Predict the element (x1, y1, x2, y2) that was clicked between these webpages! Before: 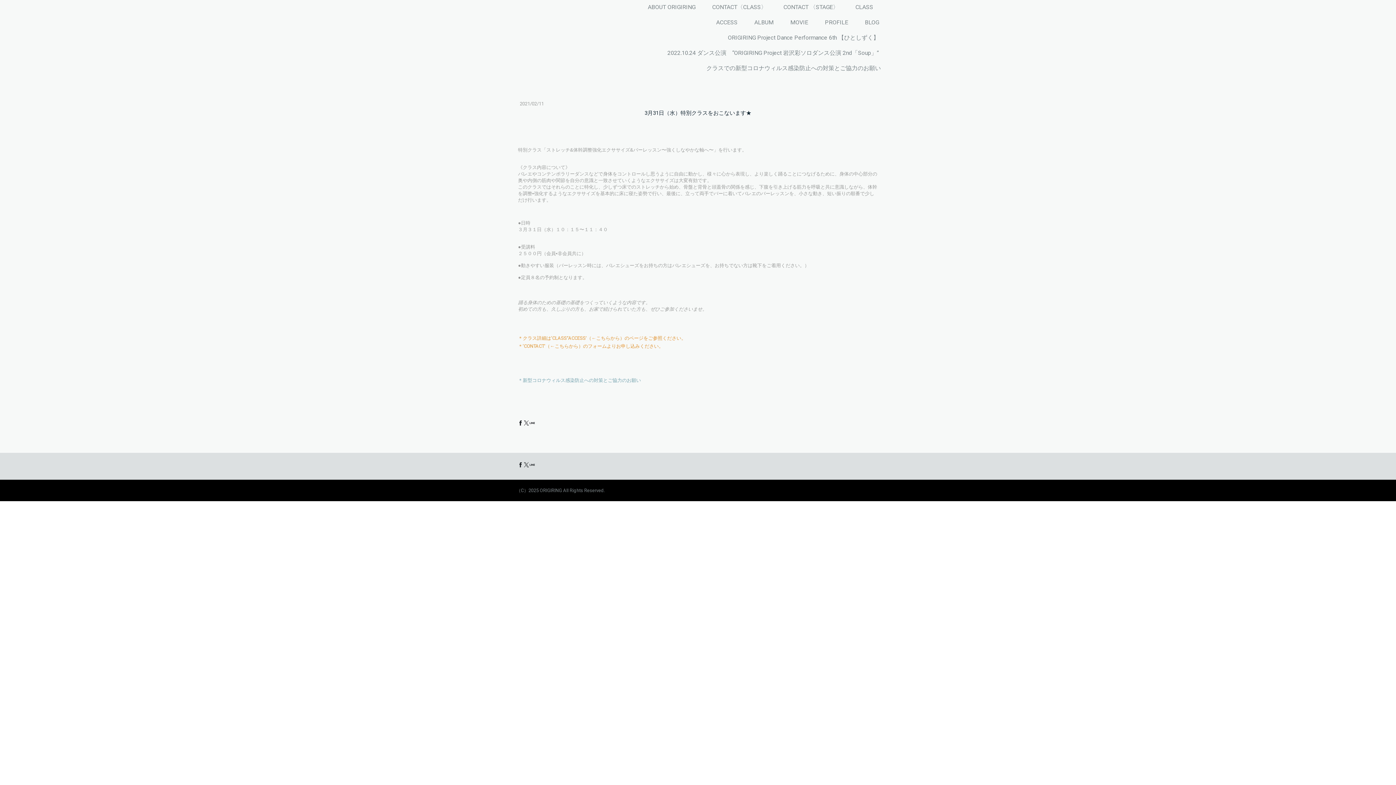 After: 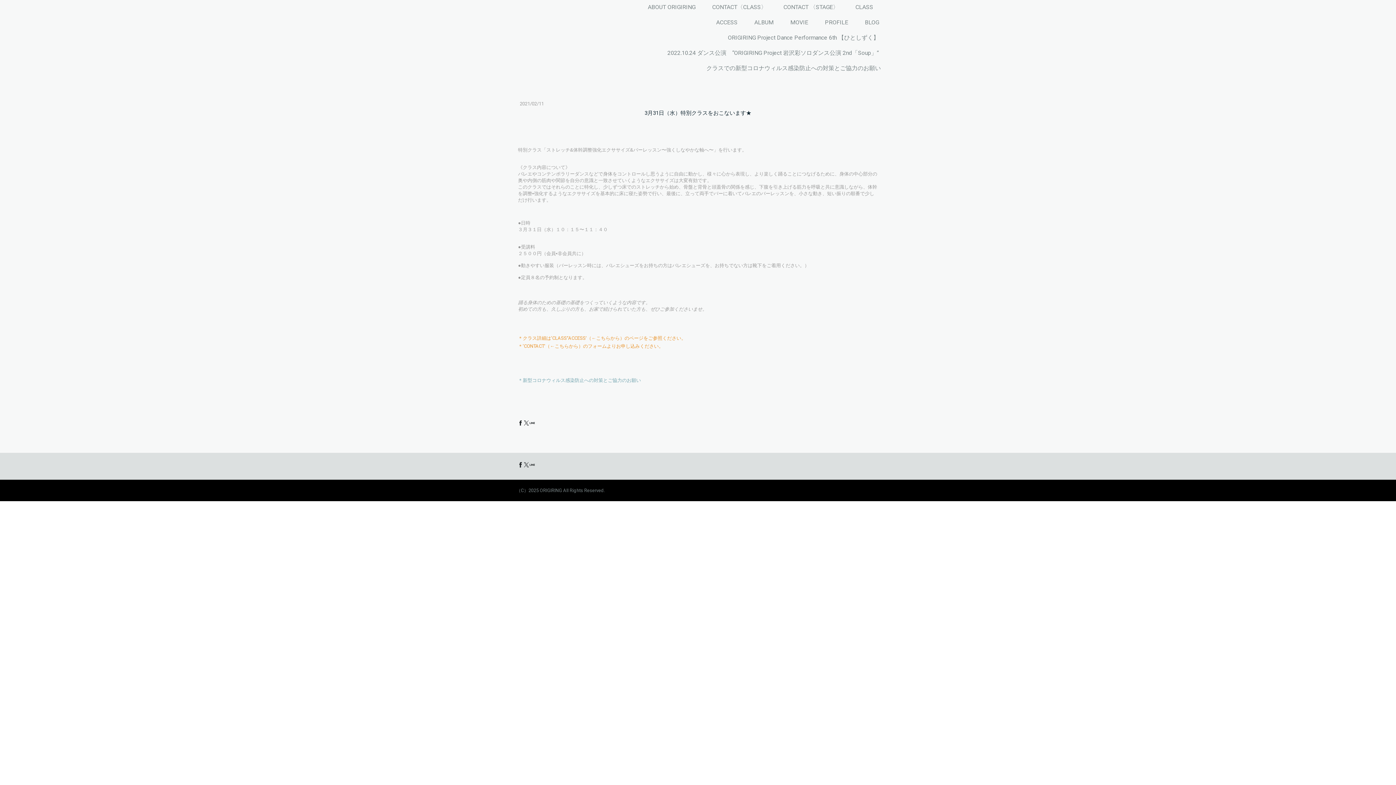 Action: bbox: (518, 462, 523, 467)